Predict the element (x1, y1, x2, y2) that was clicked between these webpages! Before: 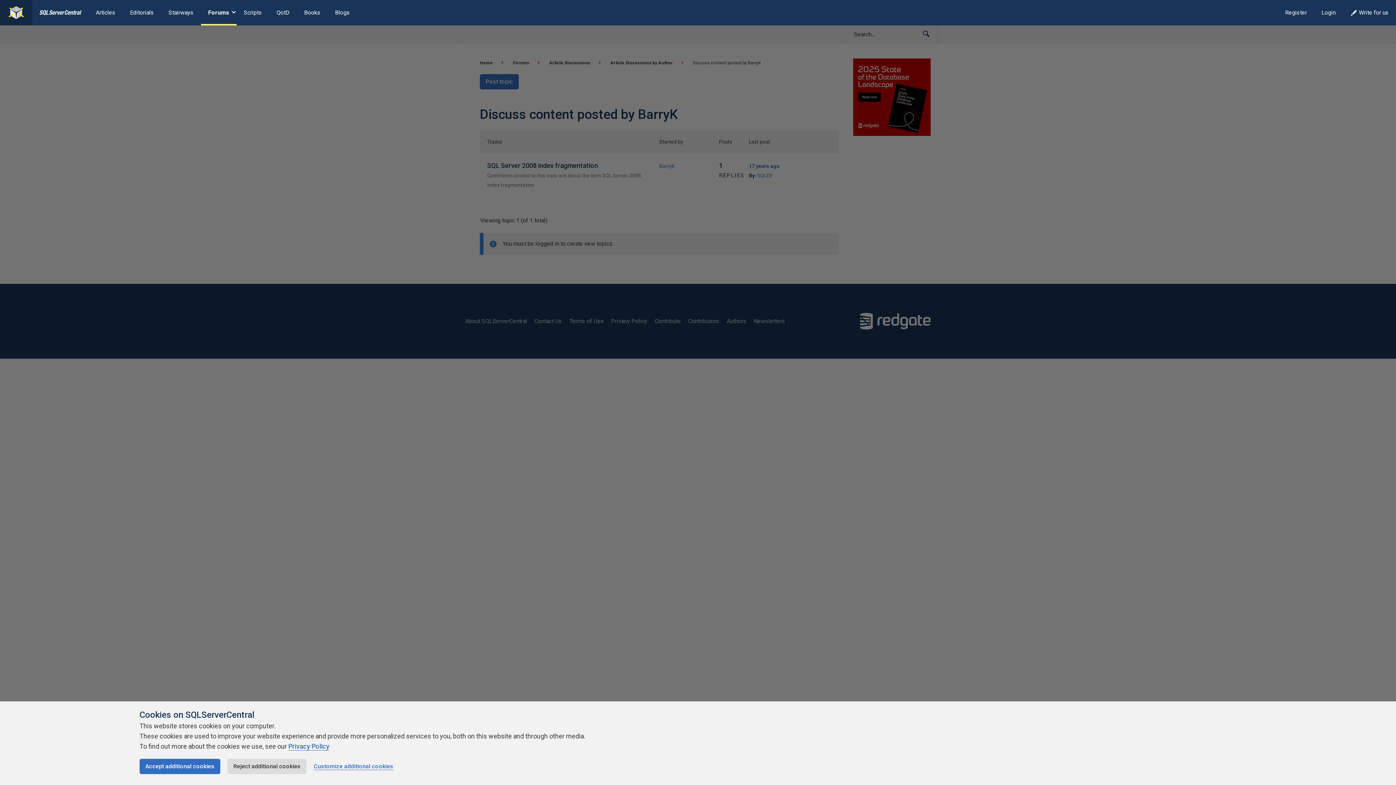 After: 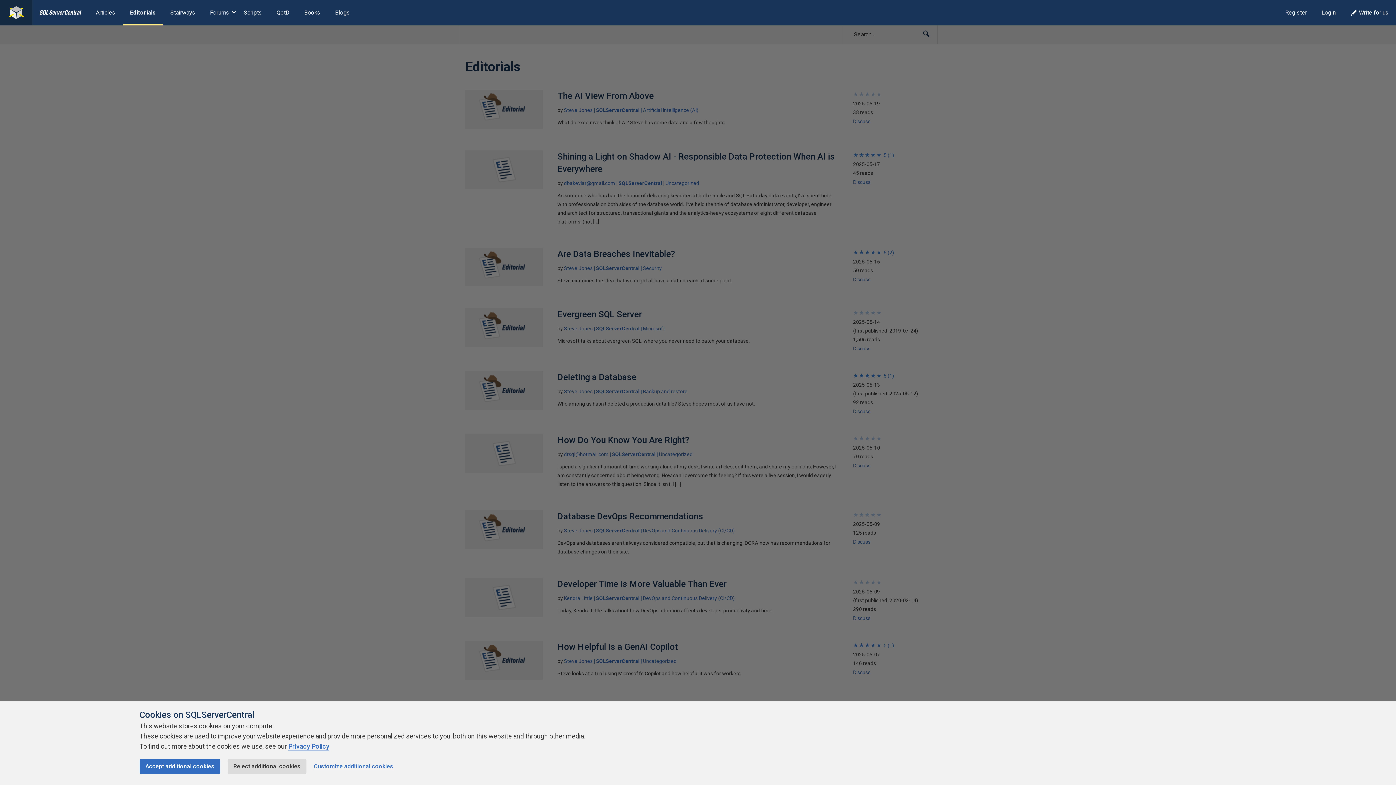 Action: label: Editorials bbox: (122, 0, 161, 25)